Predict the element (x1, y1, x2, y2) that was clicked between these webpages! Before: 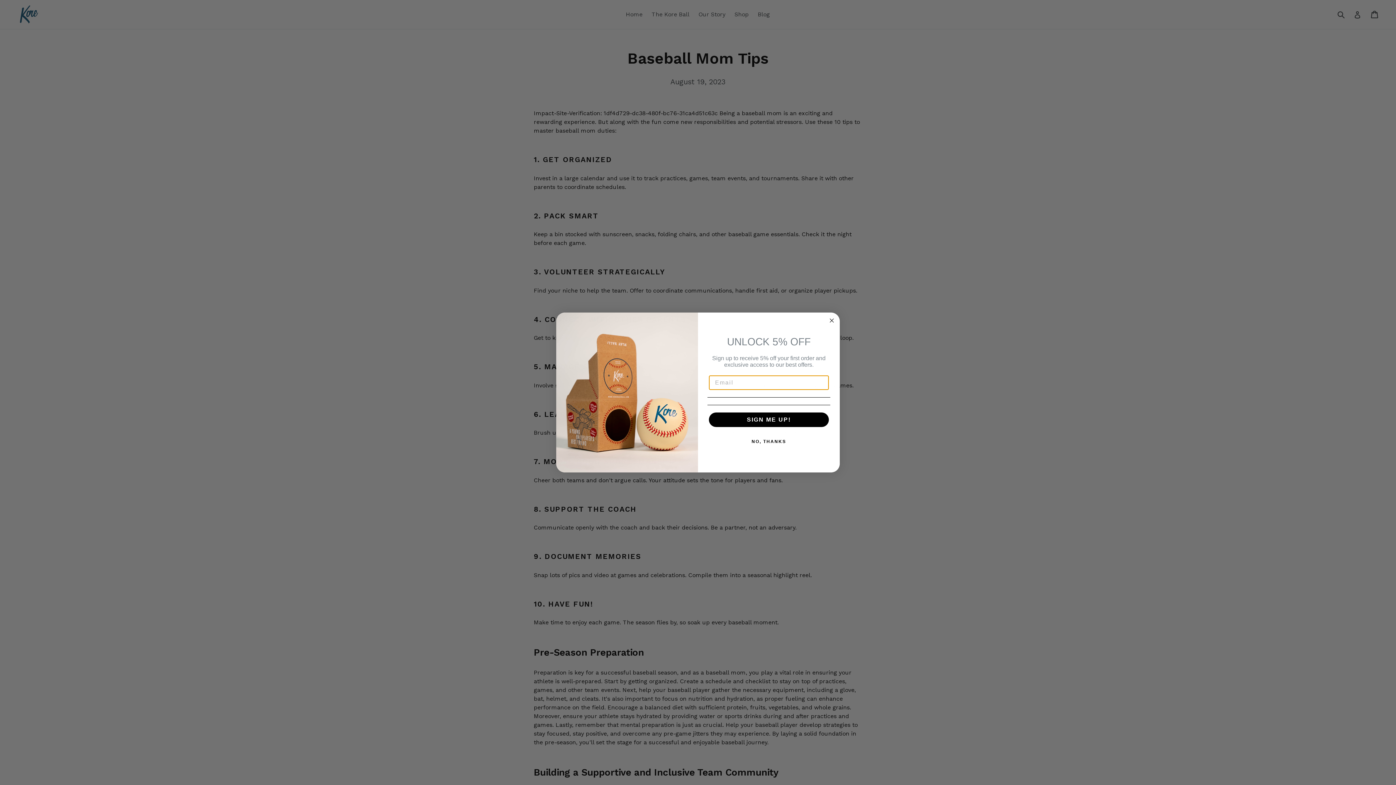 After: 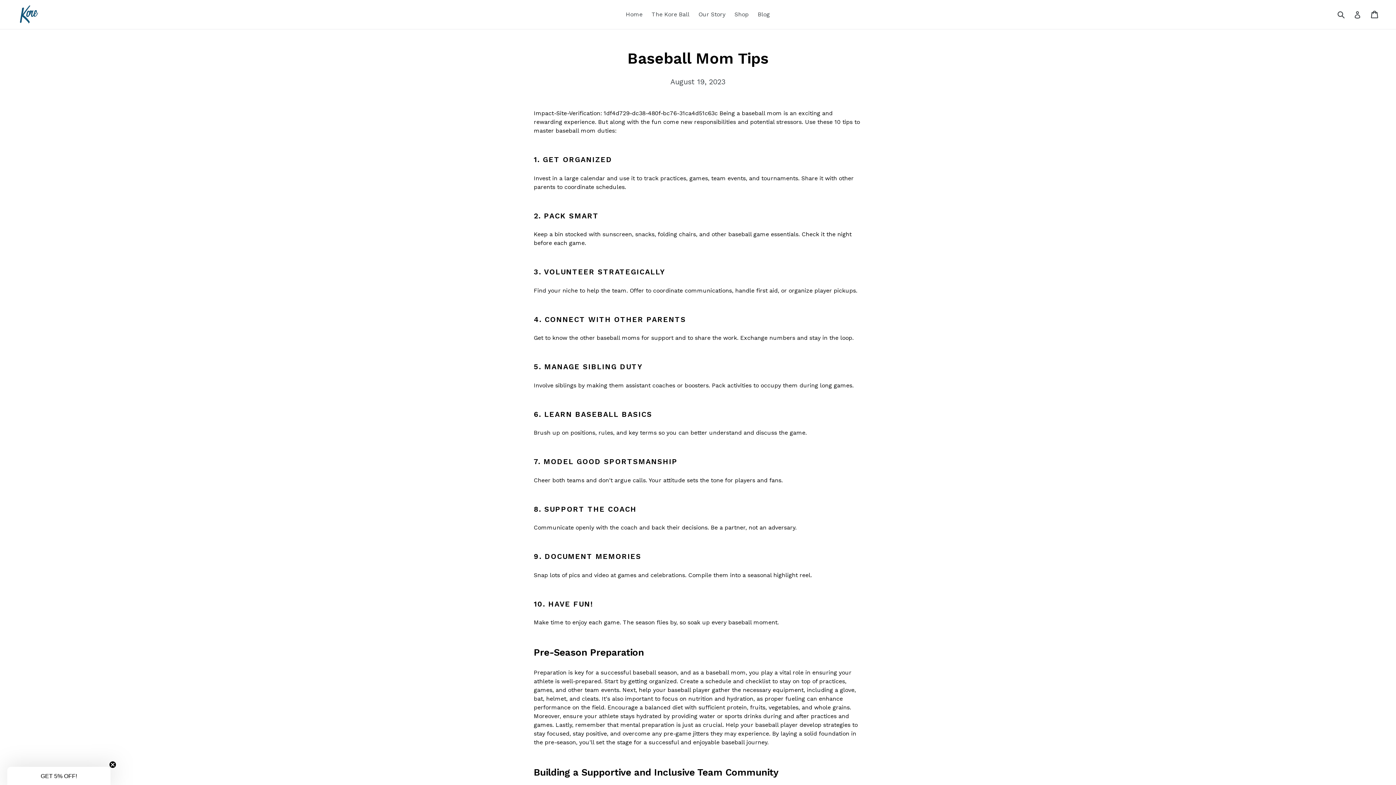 Action: bbox: (827, 316, 836, 325) label: Close dialog